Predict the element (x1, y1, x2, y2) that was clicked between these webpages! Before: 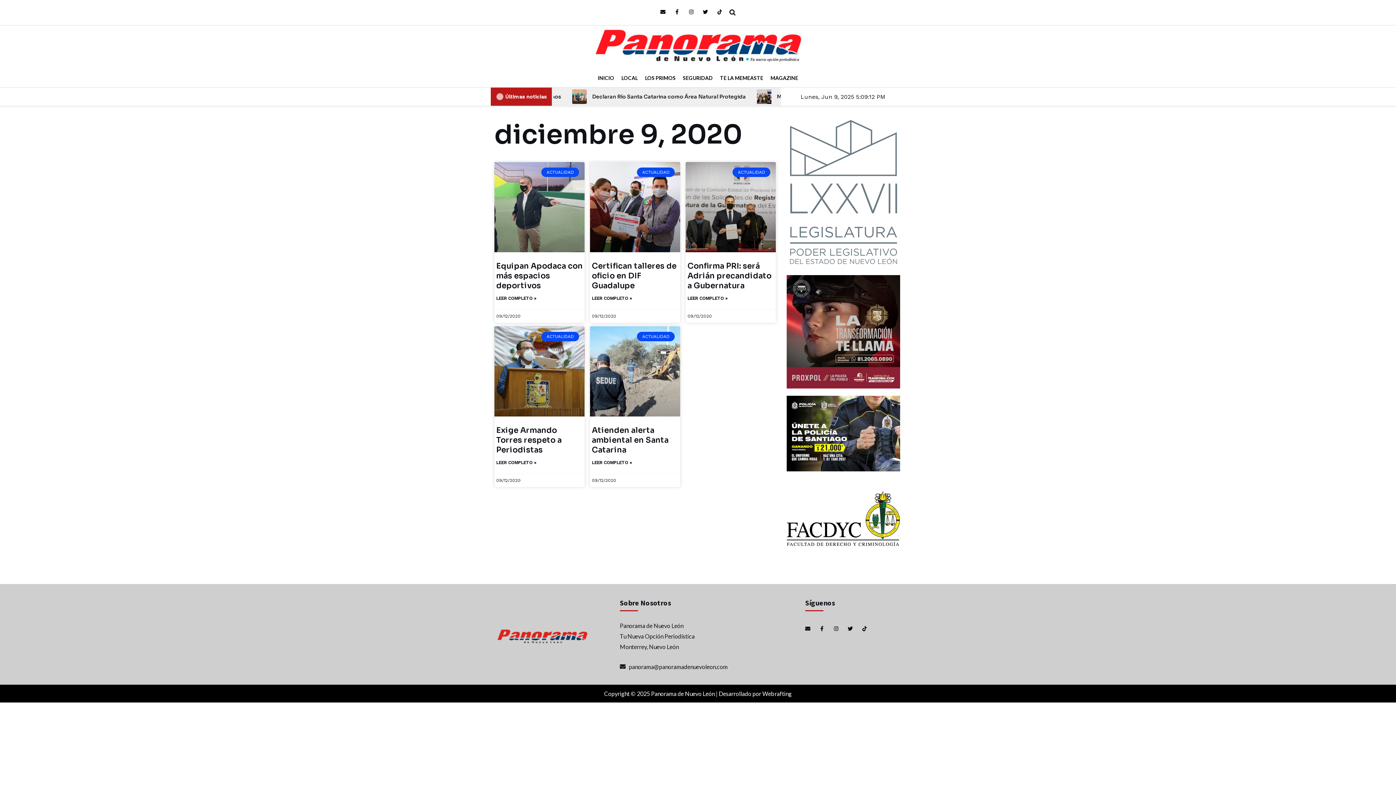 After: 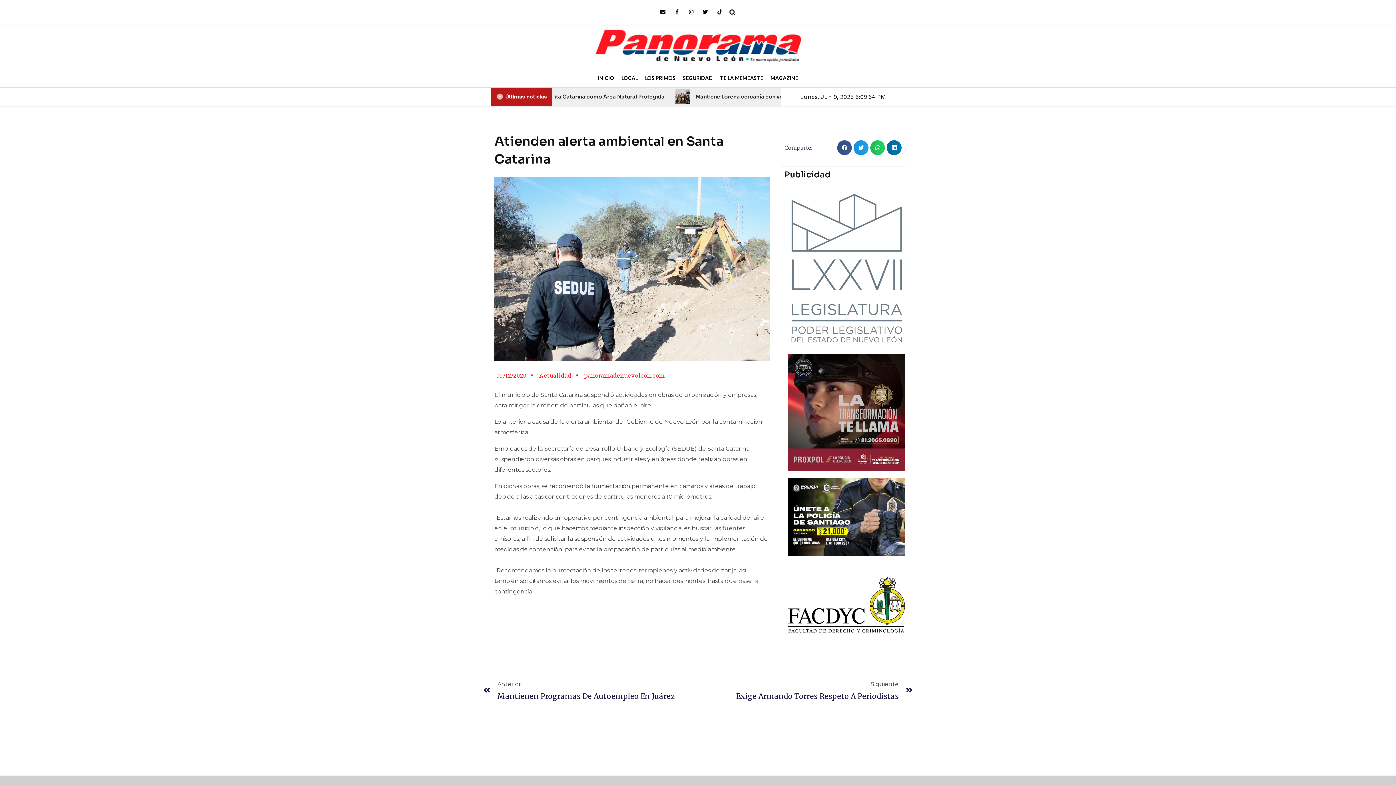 Action: bbox: (592, 458, 632, 466) label: Más información sobre Atienden alerta ambiental en Santa Catarina